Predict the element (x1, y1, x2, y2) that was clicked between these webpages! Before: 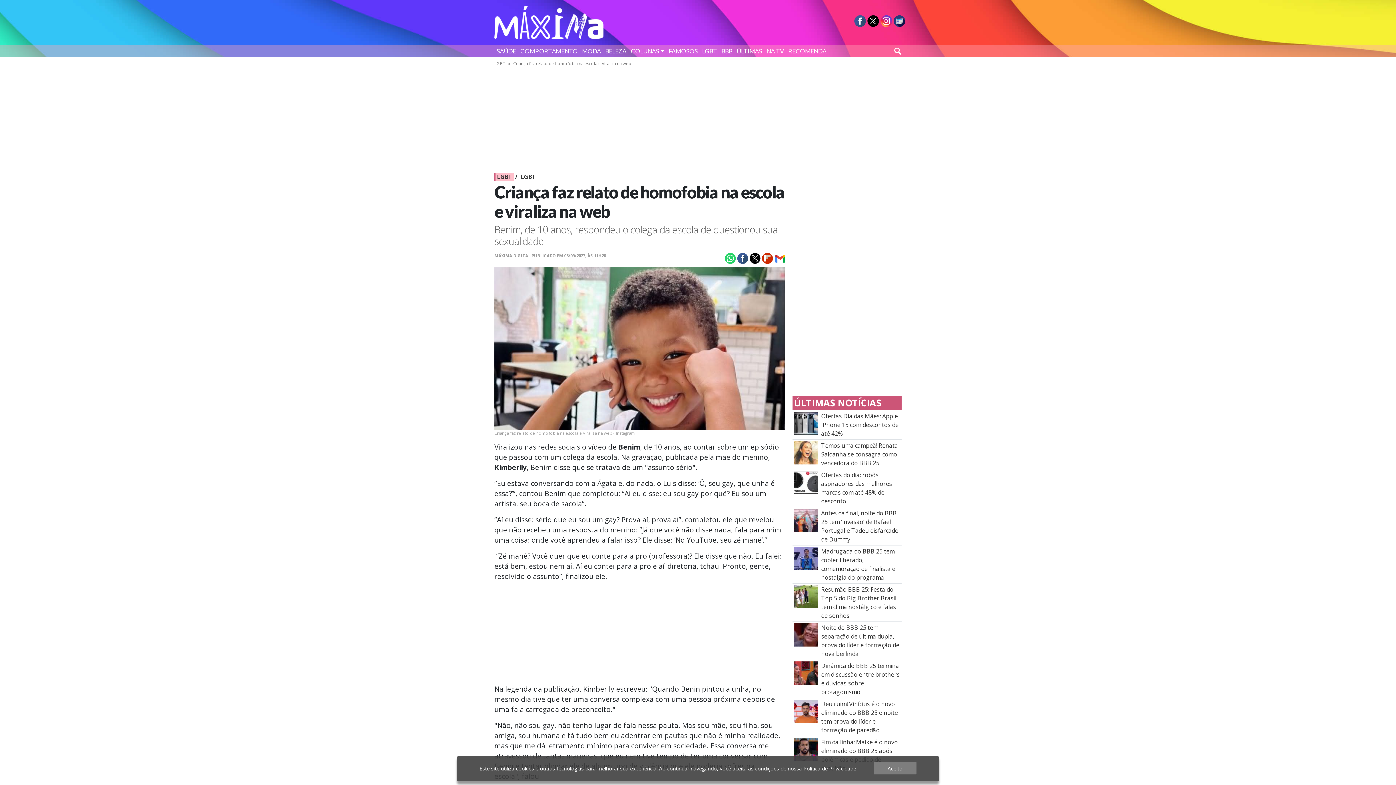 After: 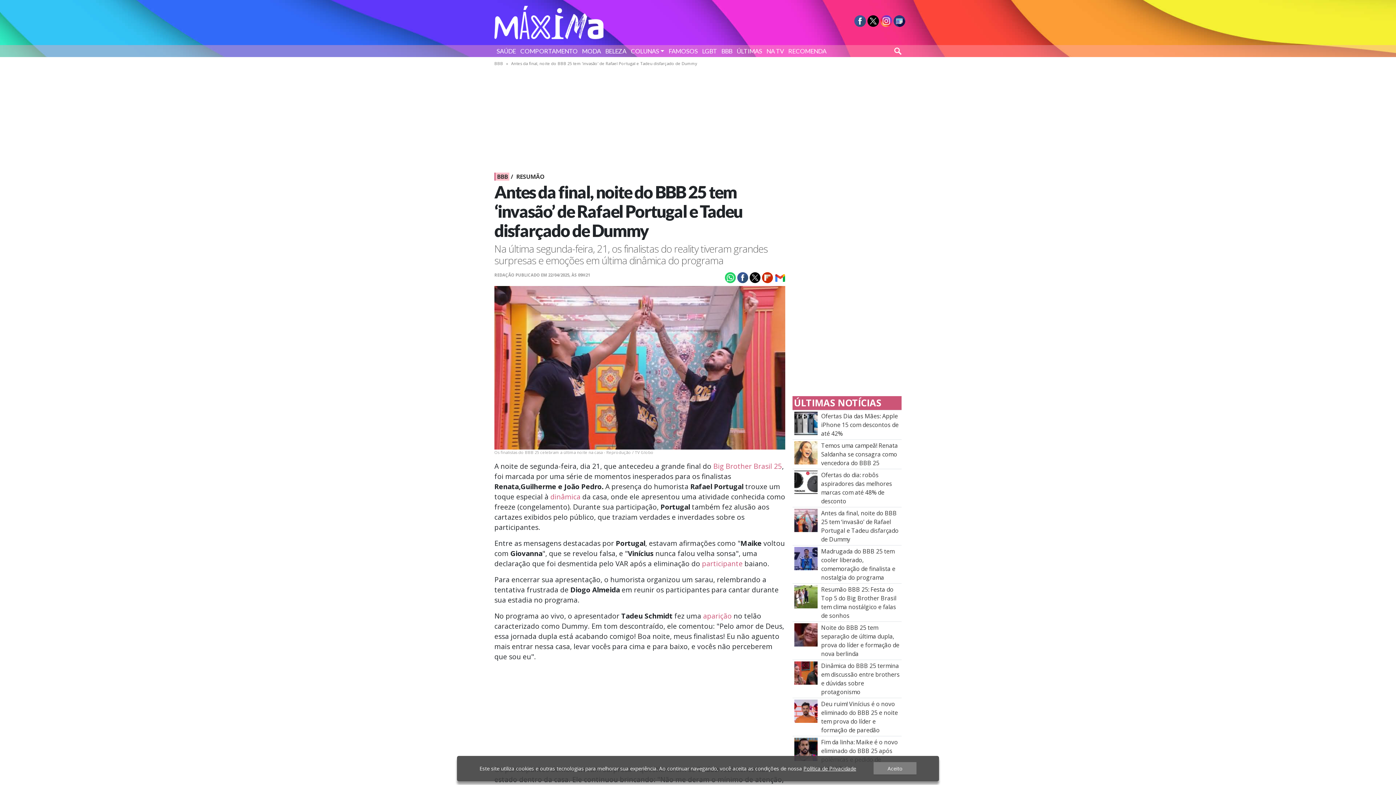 Action: bbox: (821, 509, 898, 543) label: Antes da final, noite do BBB 25 tem ‘invasão’ de Rafael Portugal e Tadeu disfarçado de Dummy